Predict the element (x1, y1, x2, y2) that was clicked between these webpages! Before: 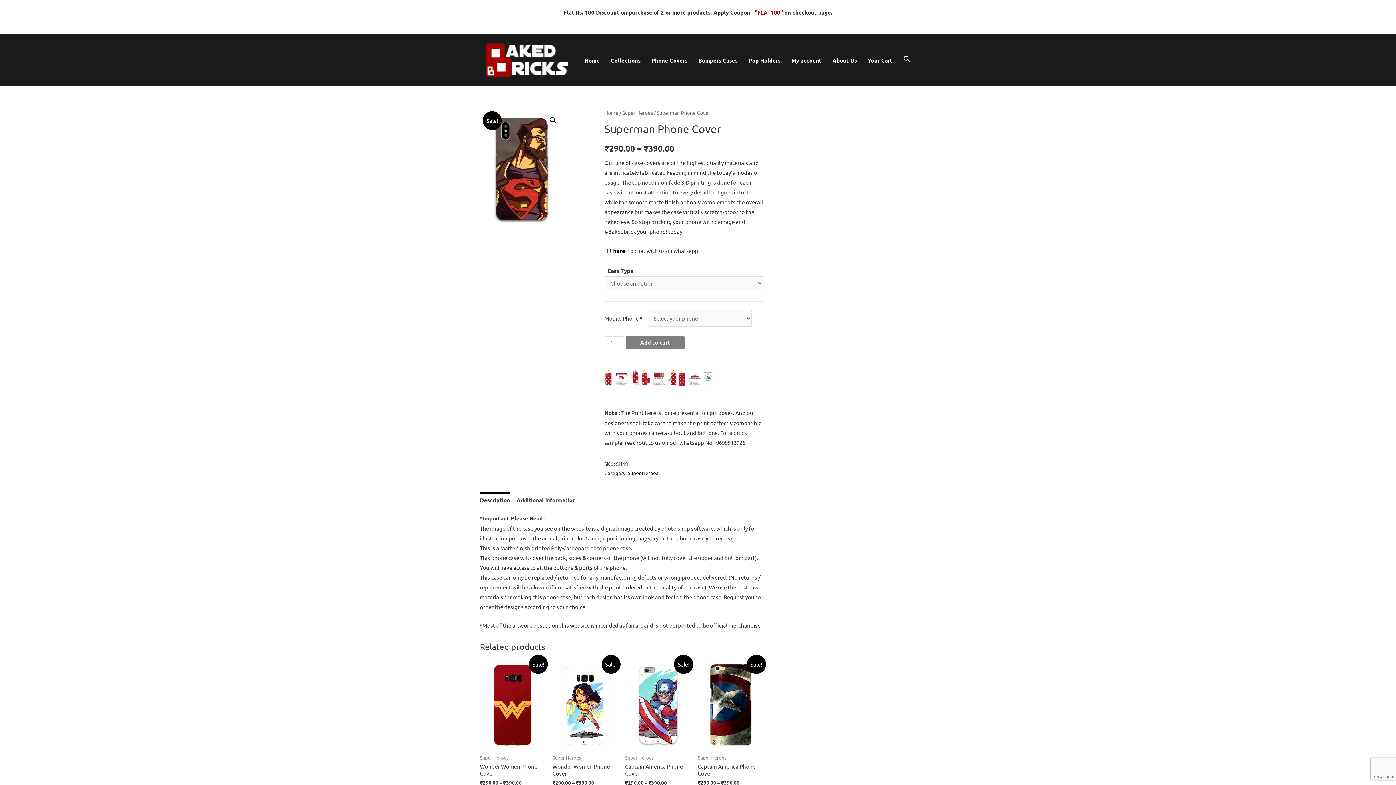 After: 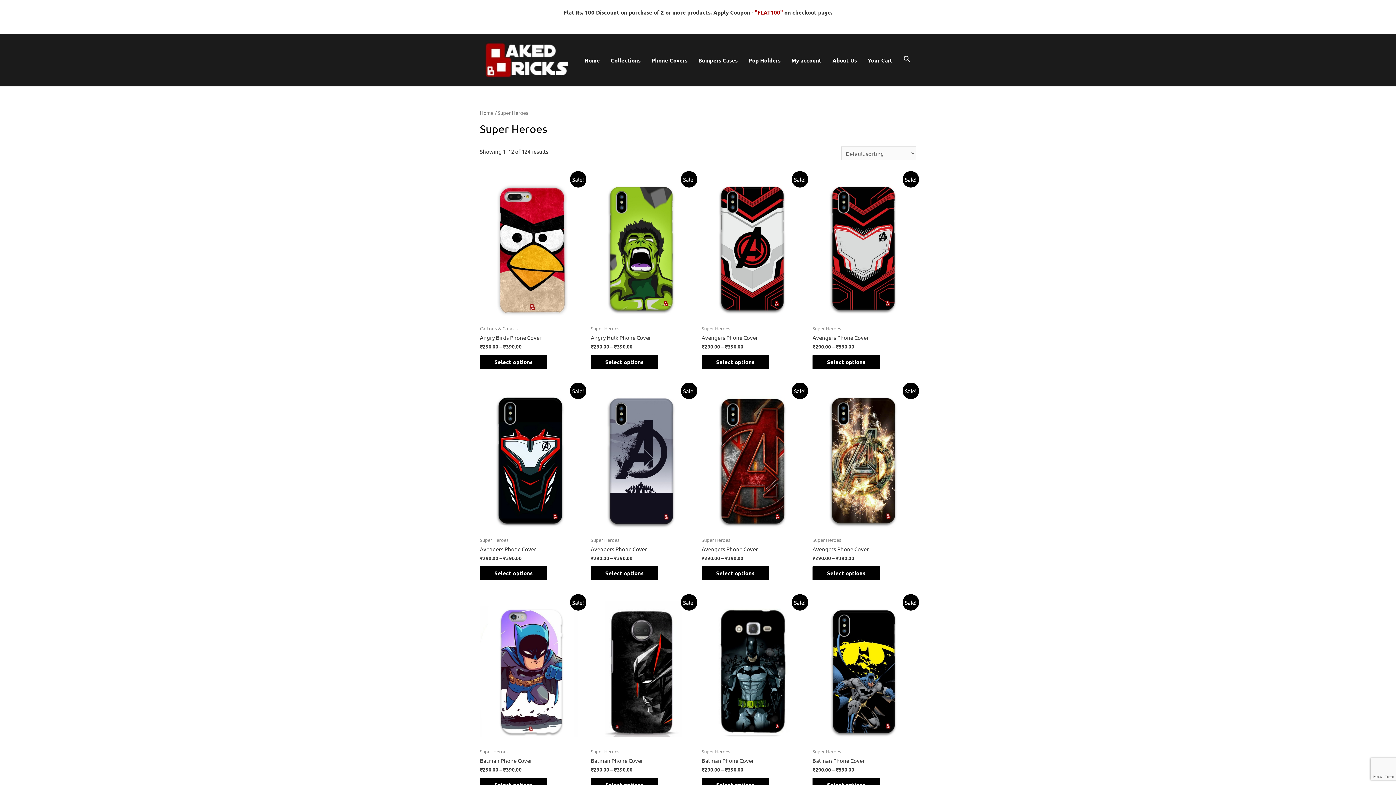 Action: bbox: (627, 469, 658, 476) label: Super Heroes